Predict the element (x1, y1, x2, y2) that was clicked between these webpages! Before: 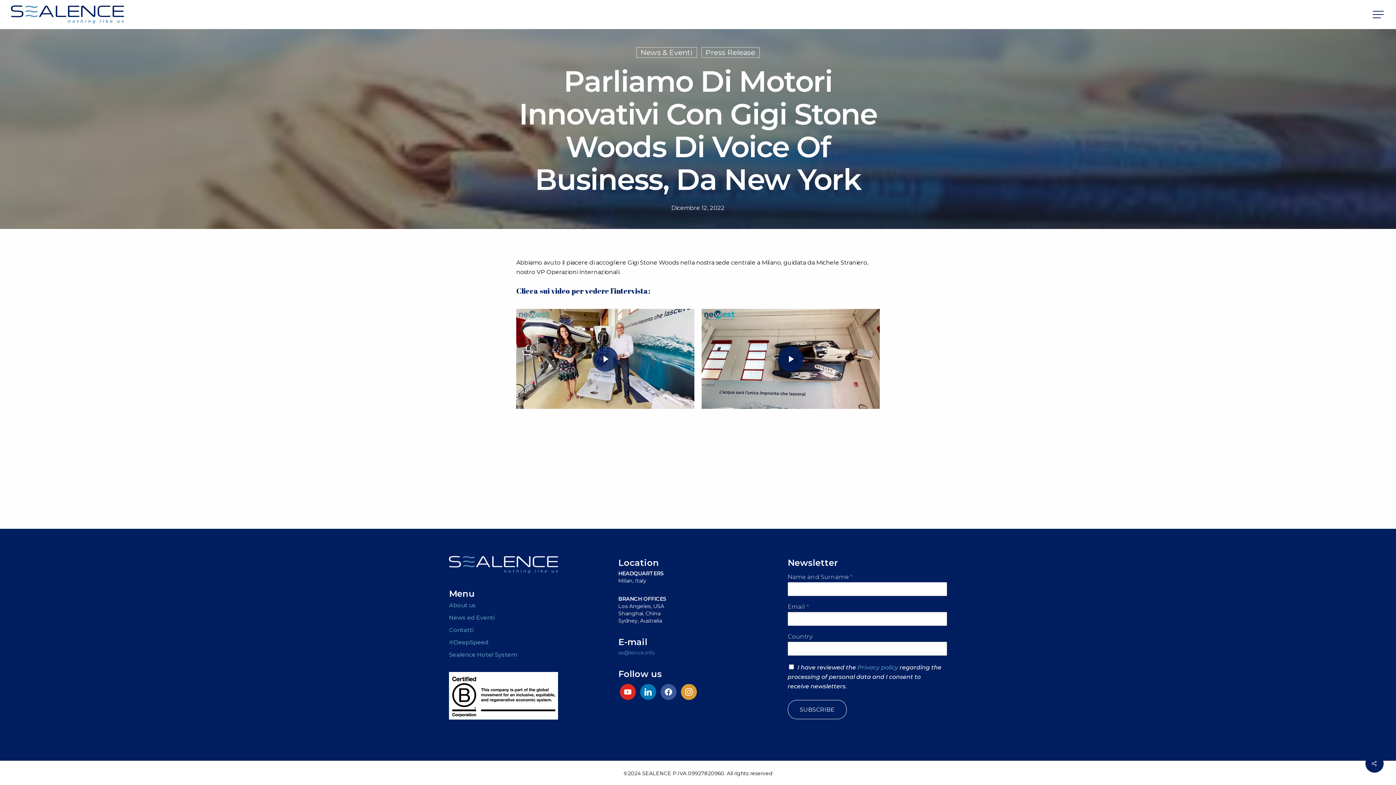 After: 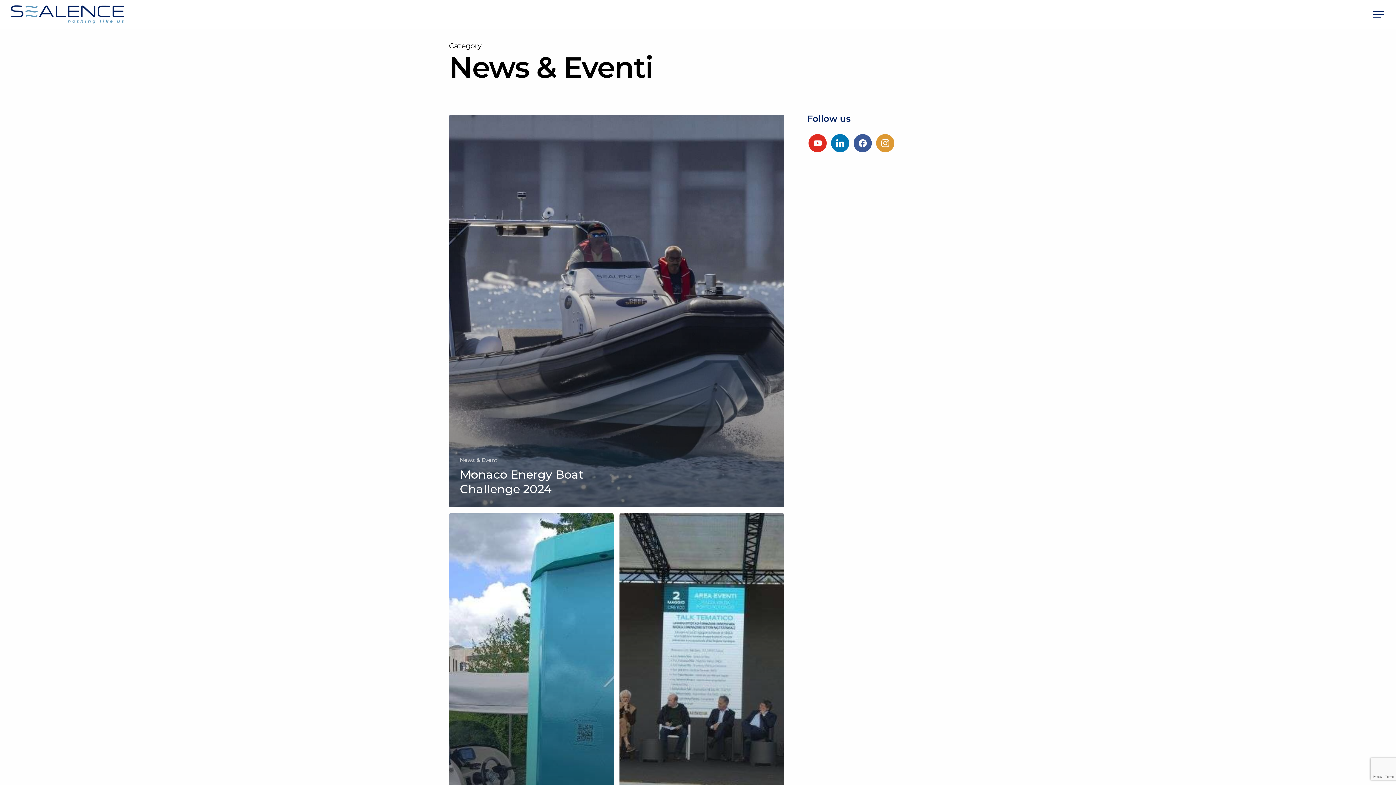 Action: bbox: (636, 47, 697, 58) label: News & Eventi